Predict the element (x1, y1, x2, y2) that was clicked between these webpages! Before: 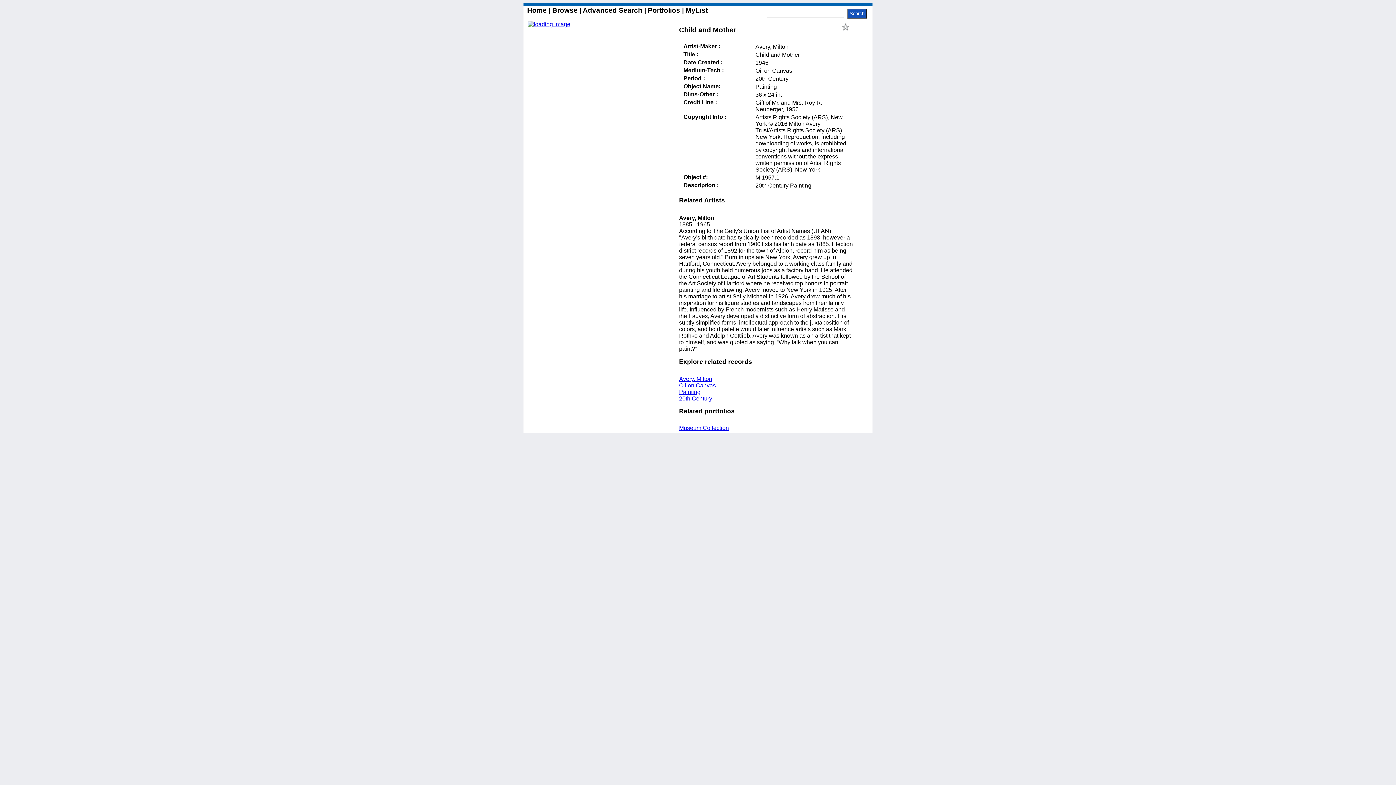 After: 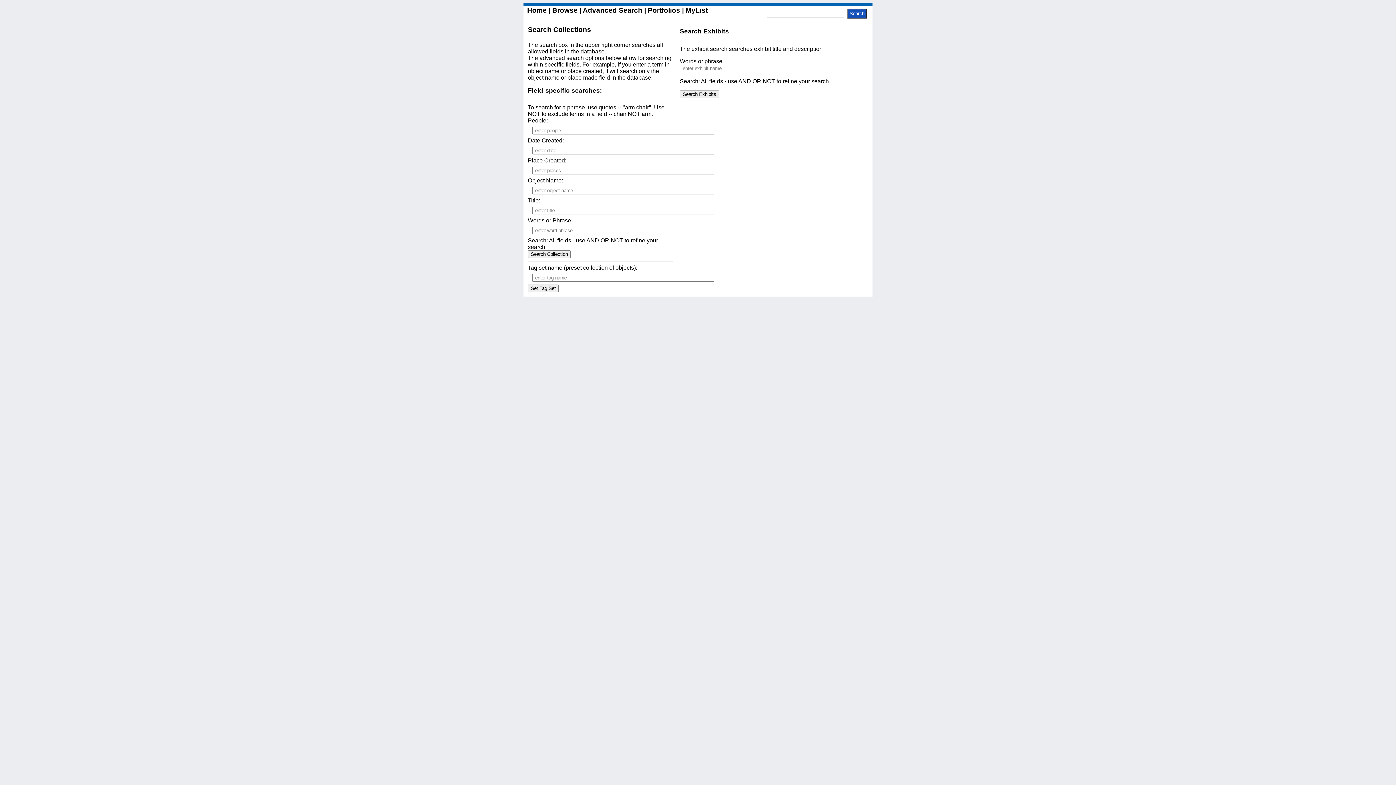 Action: bbox: (581, 6, 644, 14) label:  Advanced Search 